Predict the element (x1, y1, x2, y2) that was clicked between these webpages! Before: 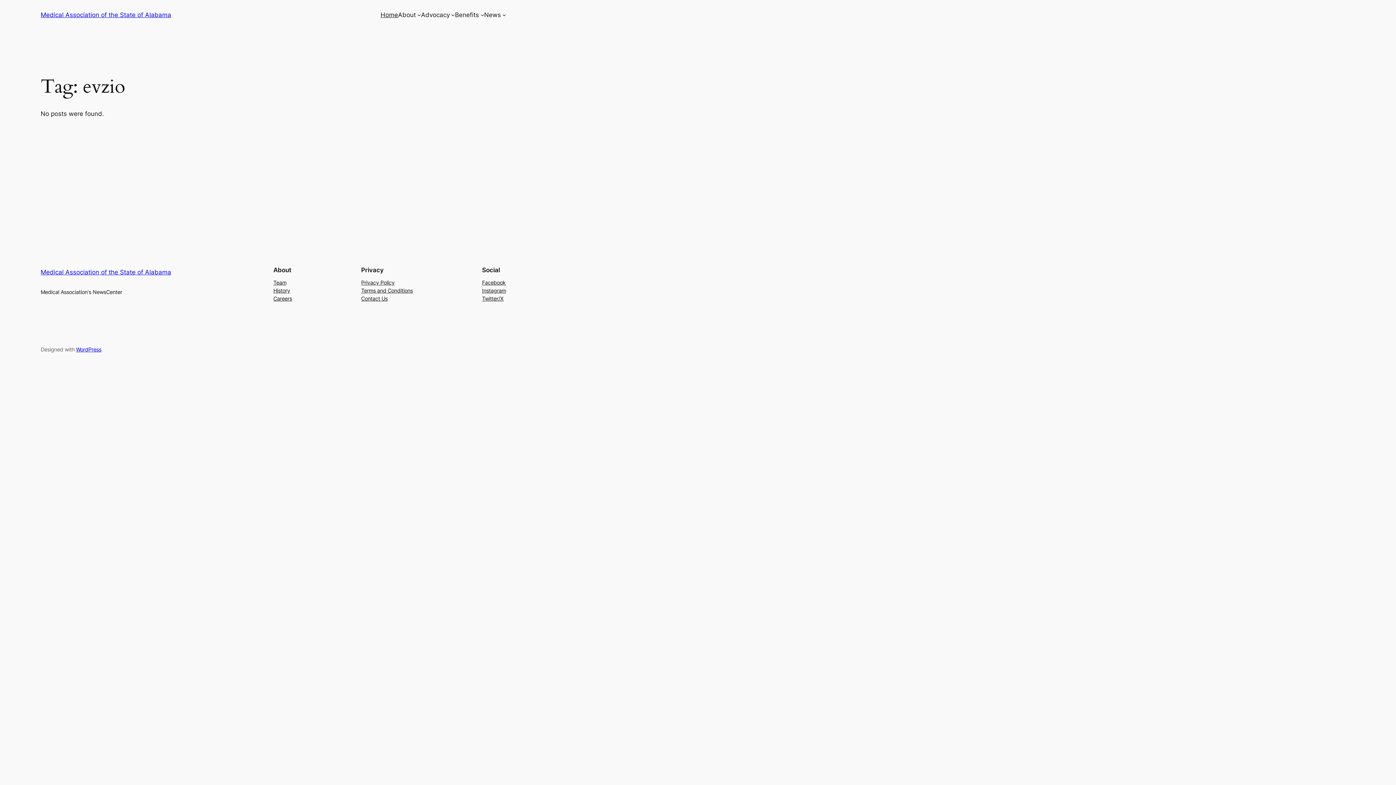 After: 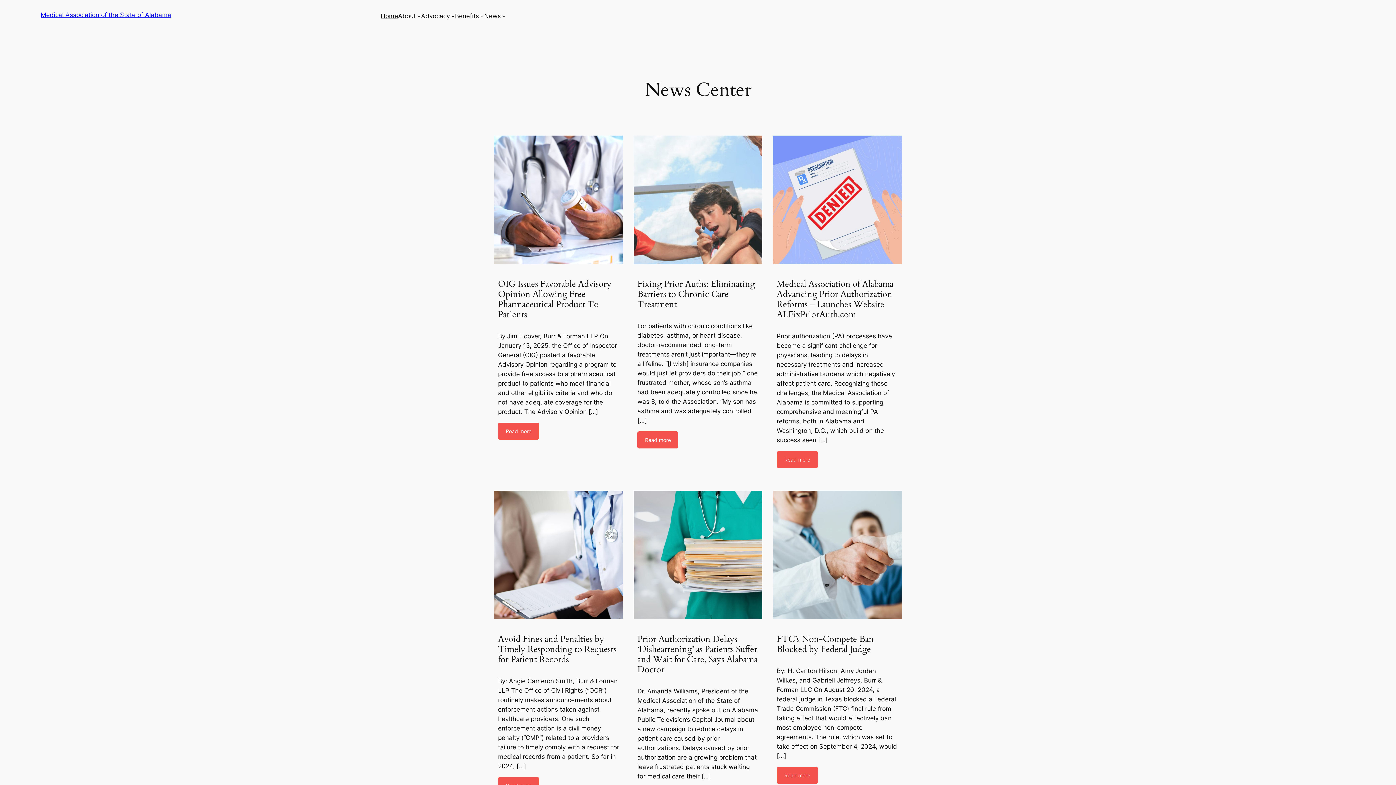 Action: bbox: (40, 11, 171, 18) label: Medical Association of the State of Alabama